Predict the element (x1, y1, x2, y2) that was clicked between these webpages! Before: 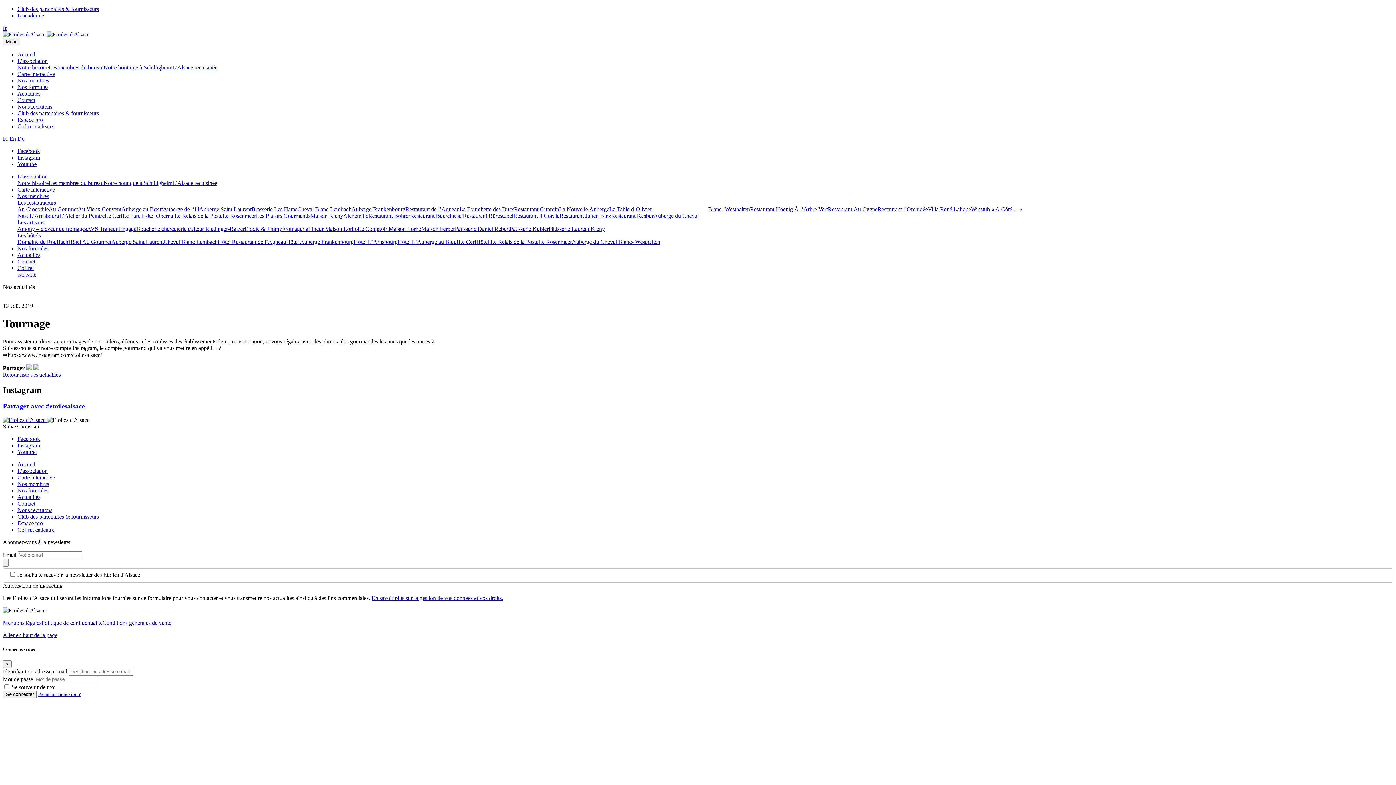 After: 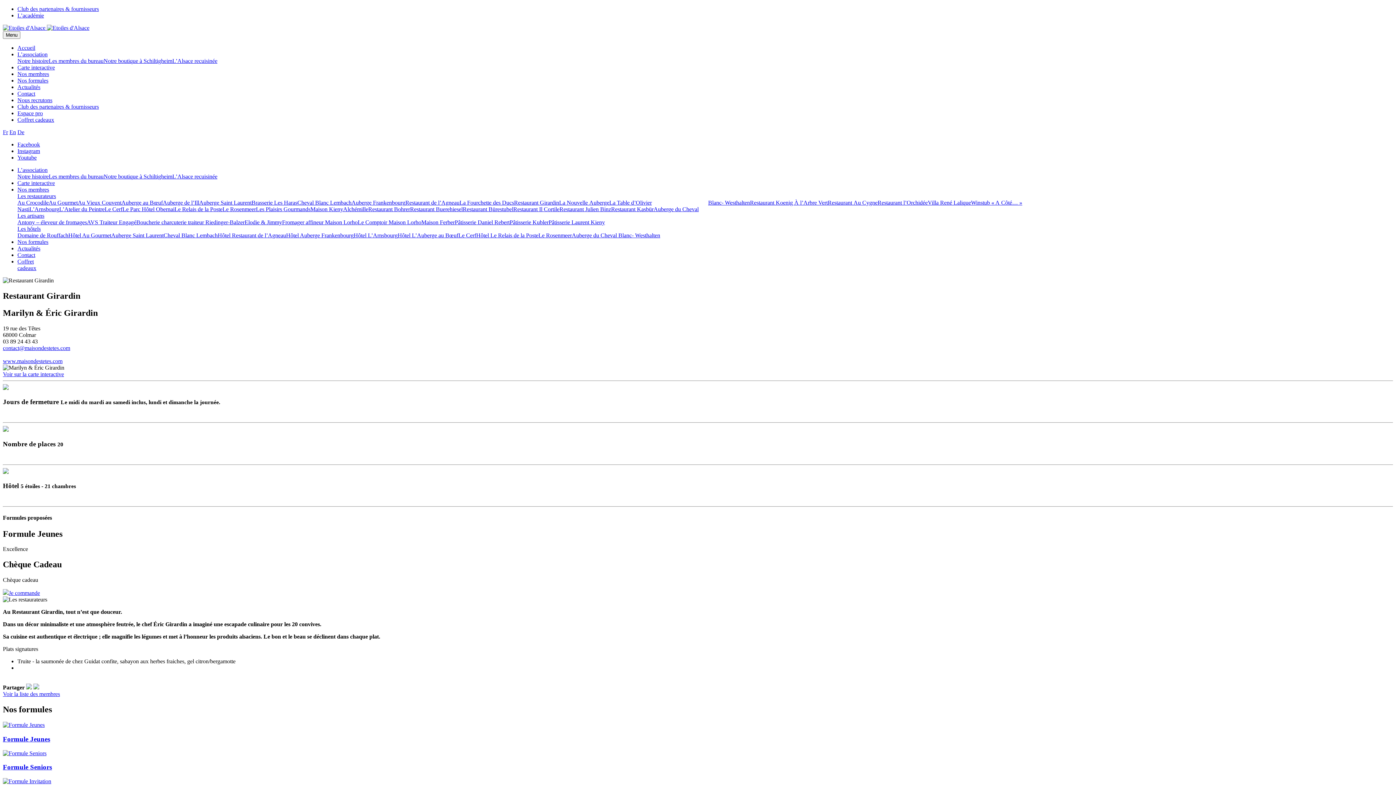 Action: bbox: (514, 206, 559, 212) label: Restaurant Girardin